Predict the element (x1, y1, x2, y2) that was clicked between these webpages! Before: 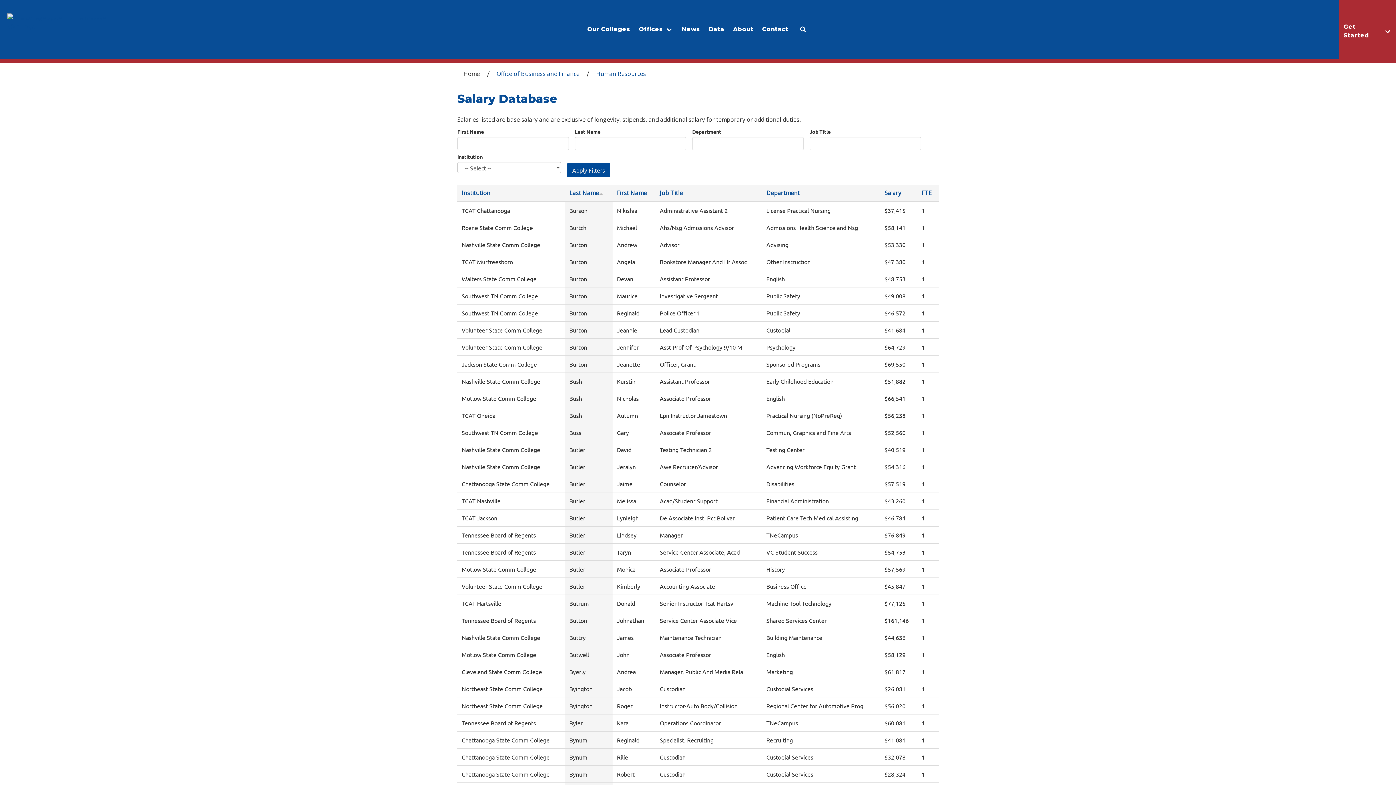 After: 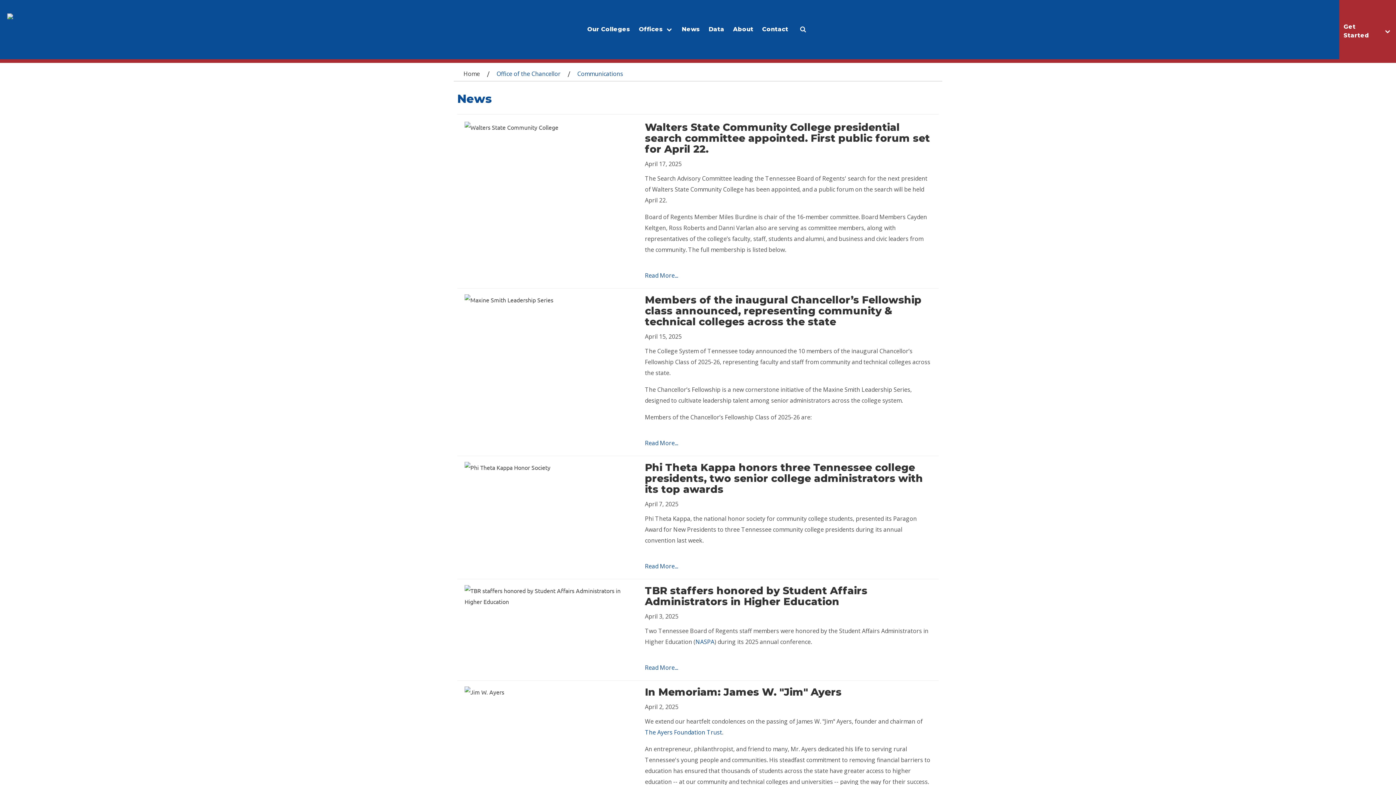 Action: label: News bbox: (677, 0, 704, 59)